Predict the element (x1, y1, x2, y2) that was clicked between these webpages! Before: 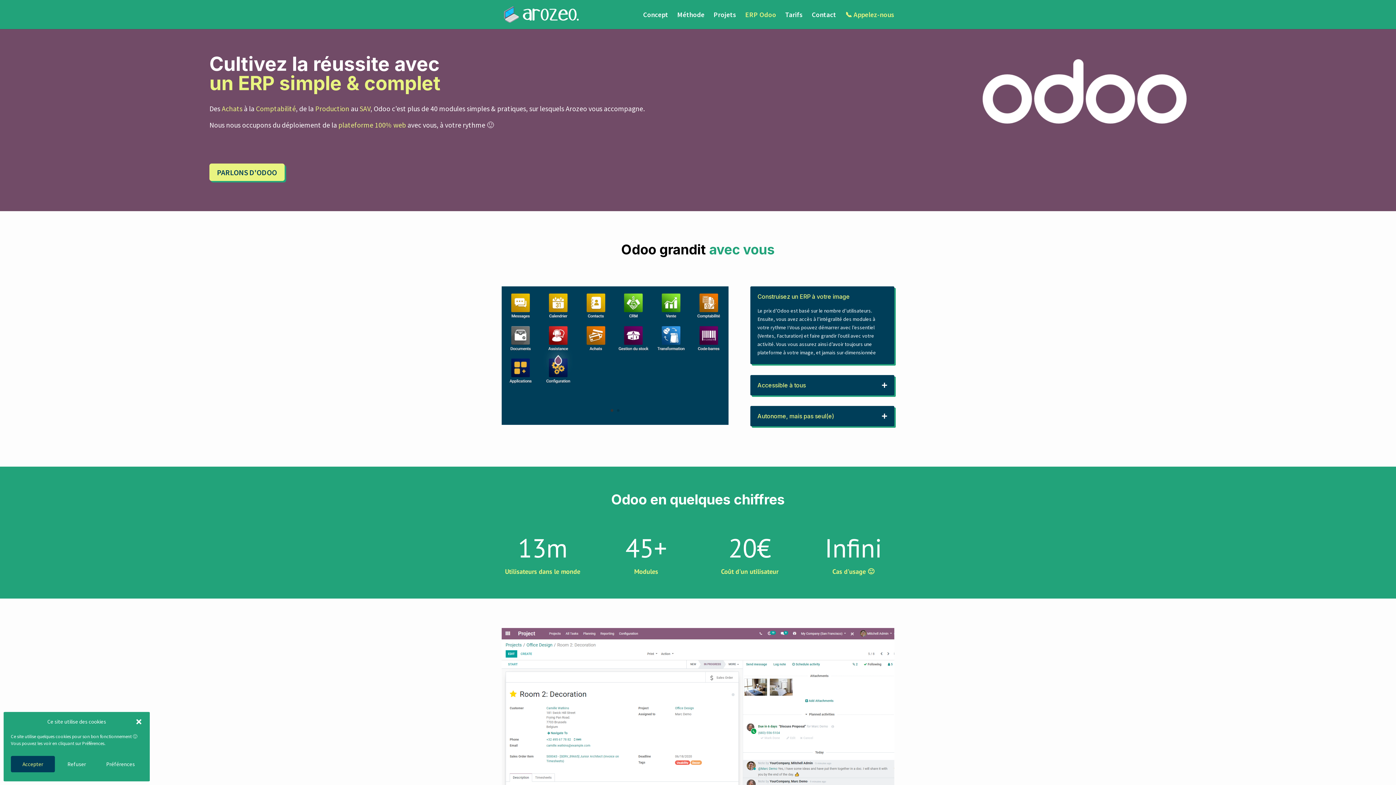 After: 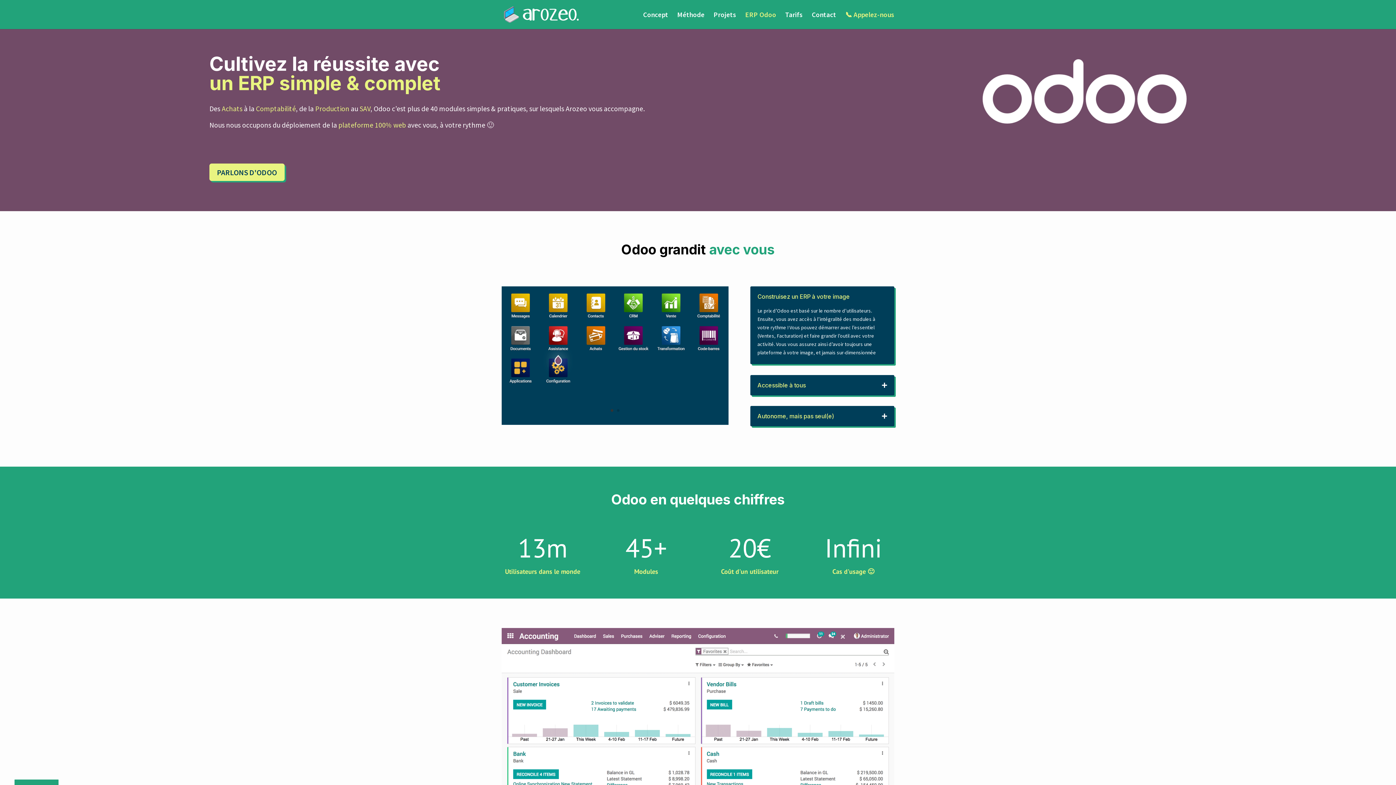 Action: label: Accepter bbox: (10, 756, 54, 772)